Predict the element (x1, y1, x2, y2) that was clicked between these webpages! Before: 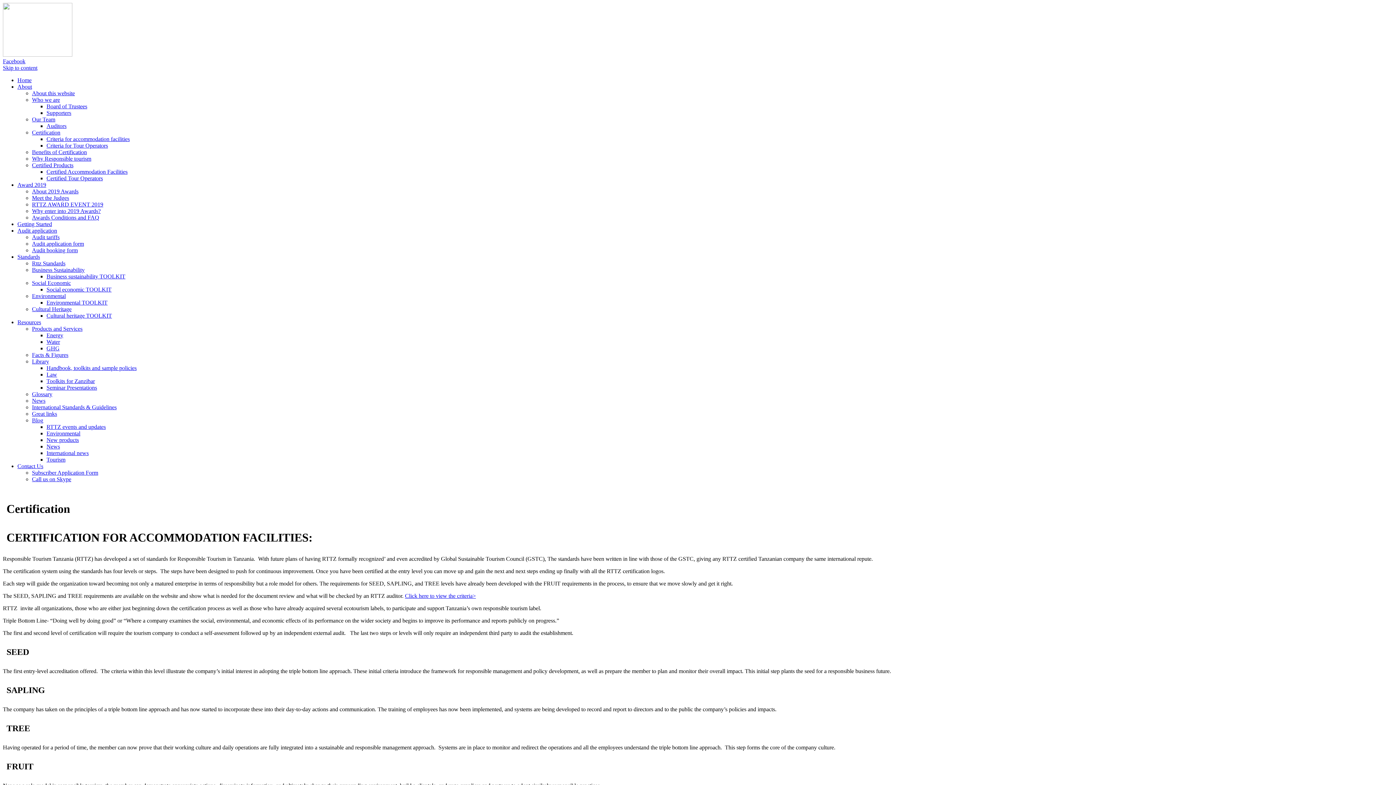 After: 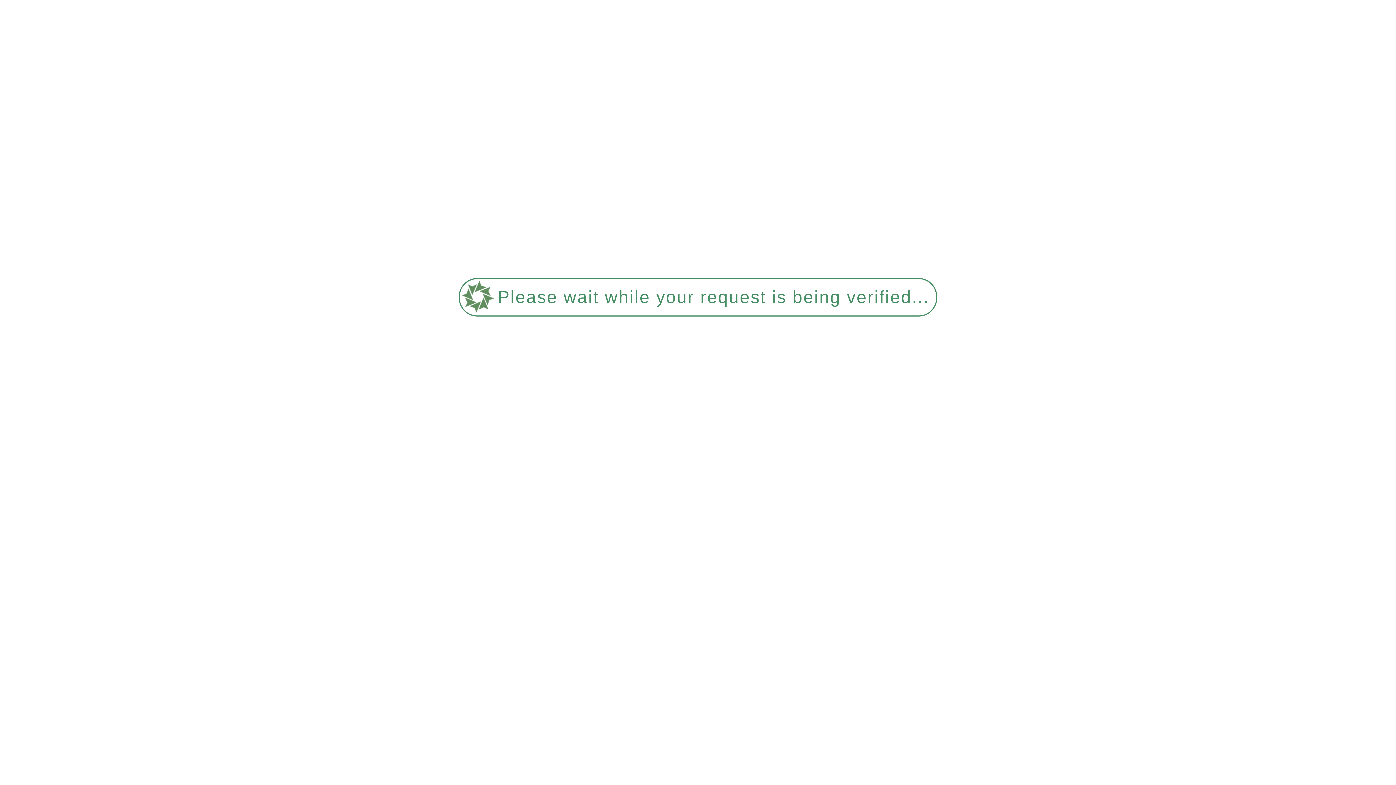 Action: label: About this website bbox: (32, 90, 74, 96)